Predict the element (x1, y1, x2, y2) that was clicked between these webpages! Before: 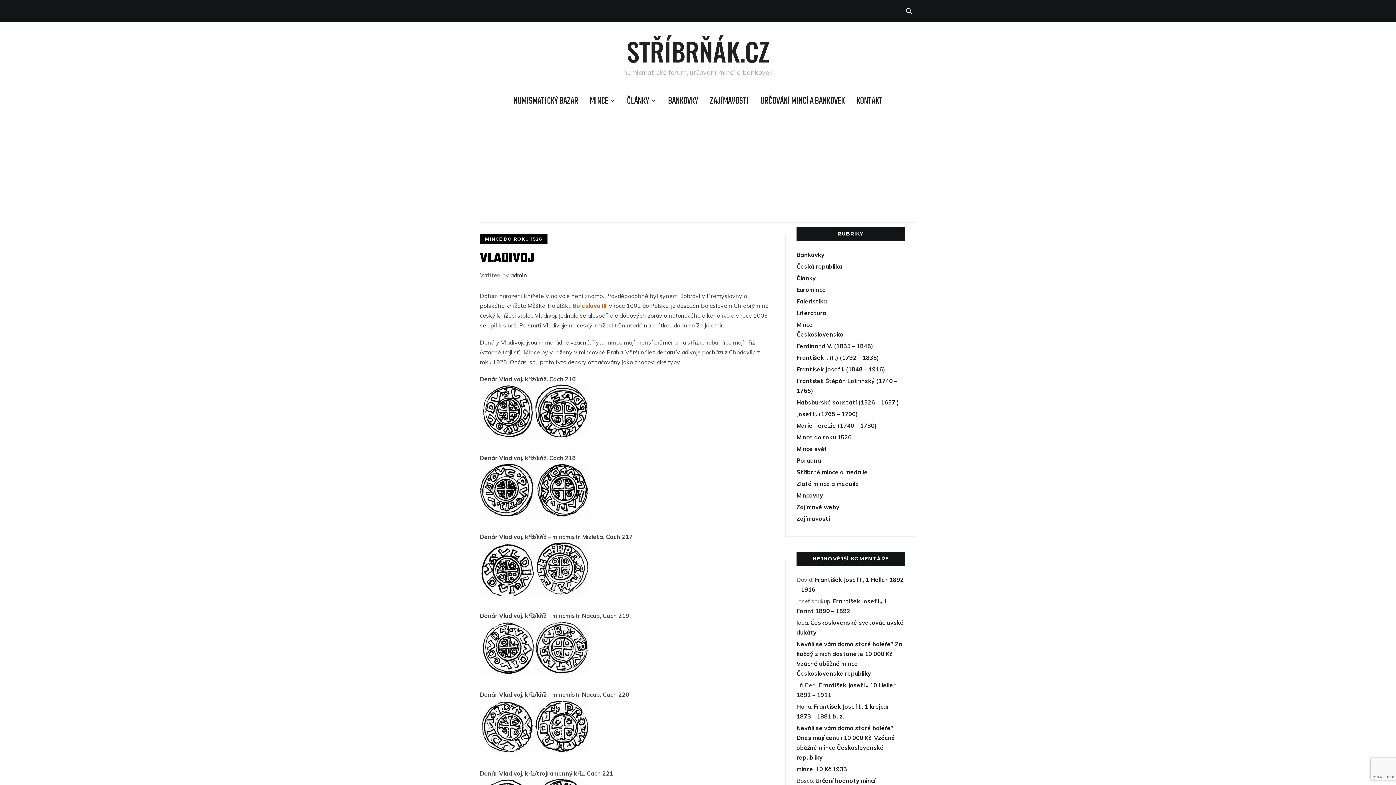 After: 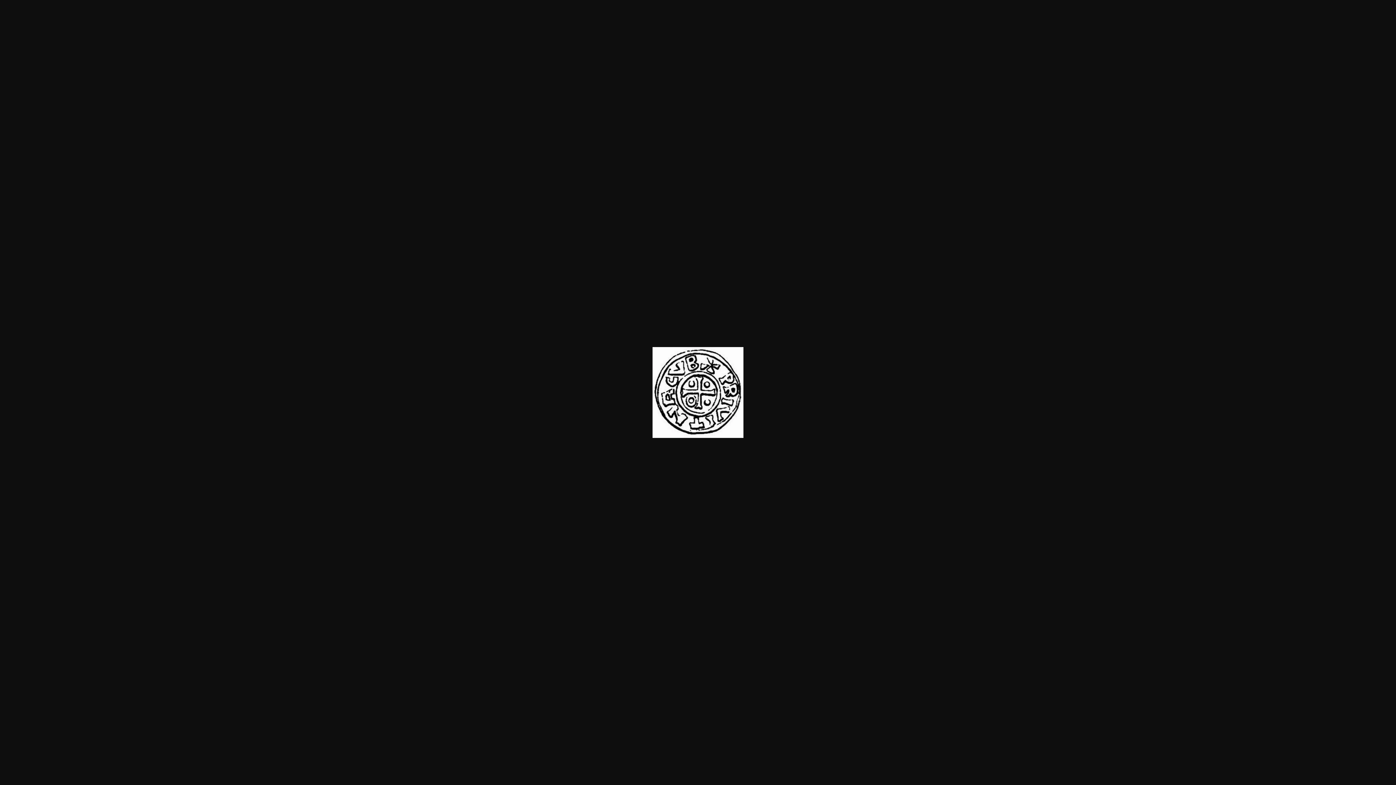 Action: bbox: (534, 622, 589, 629)